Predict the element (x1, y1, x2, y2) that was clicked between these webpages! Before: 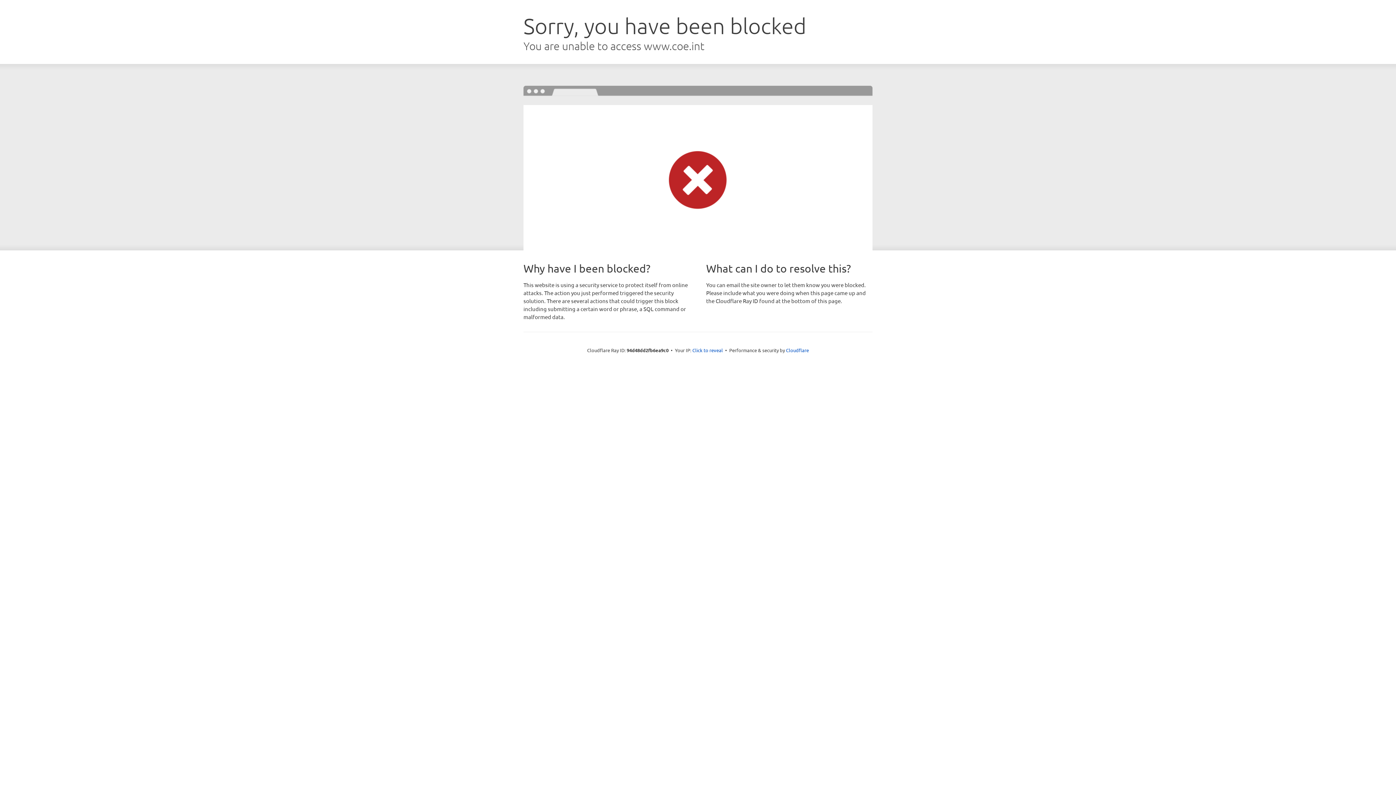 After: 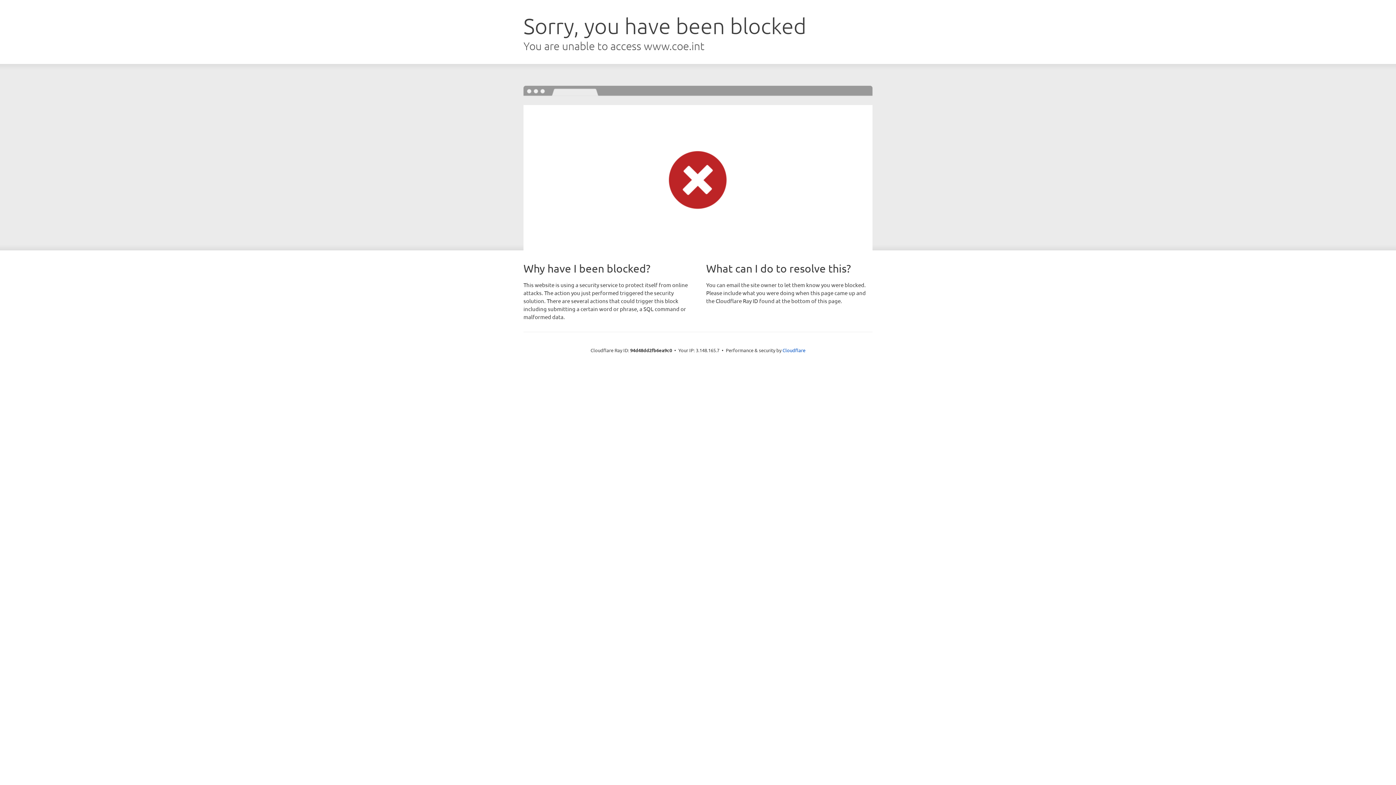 Action: bbox: (692, 346, 723, 353) label: Click to reveal